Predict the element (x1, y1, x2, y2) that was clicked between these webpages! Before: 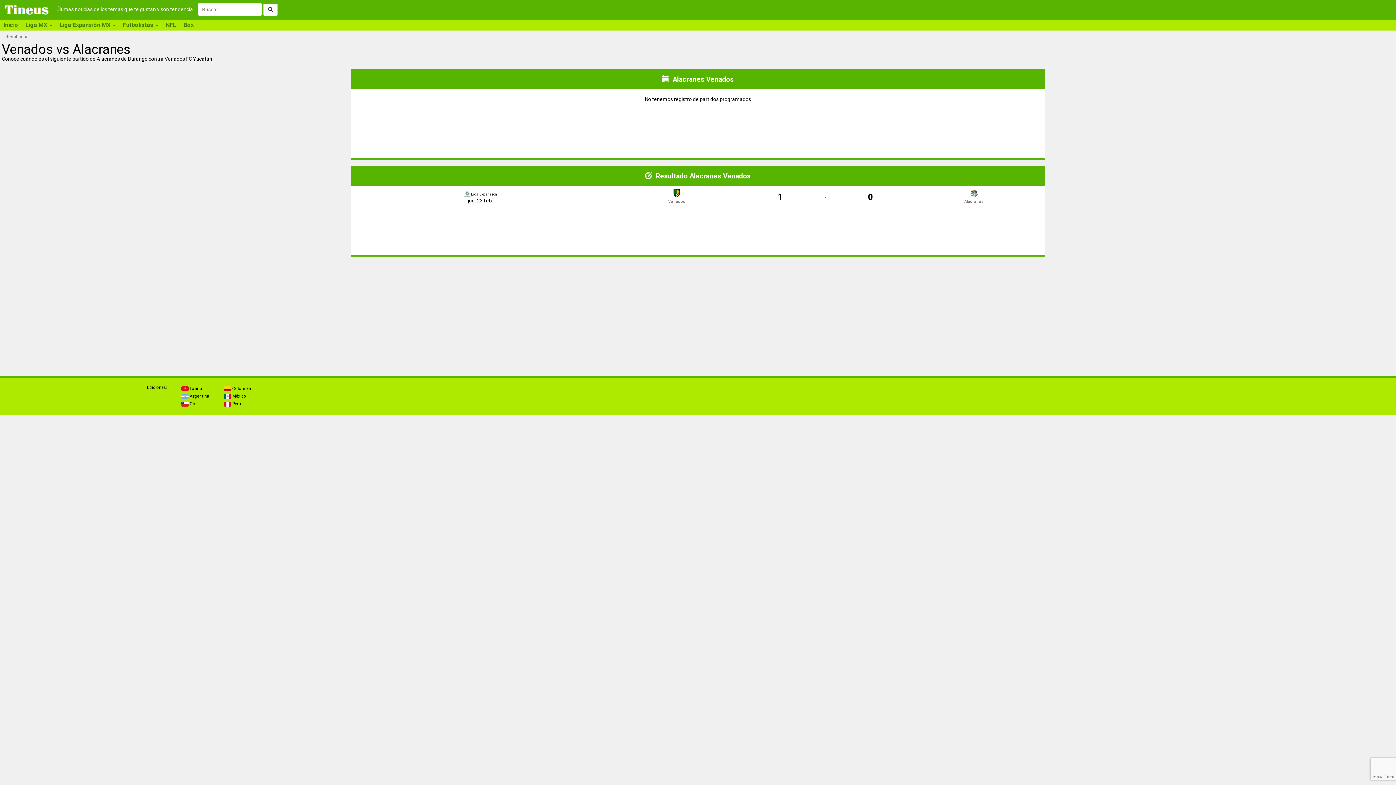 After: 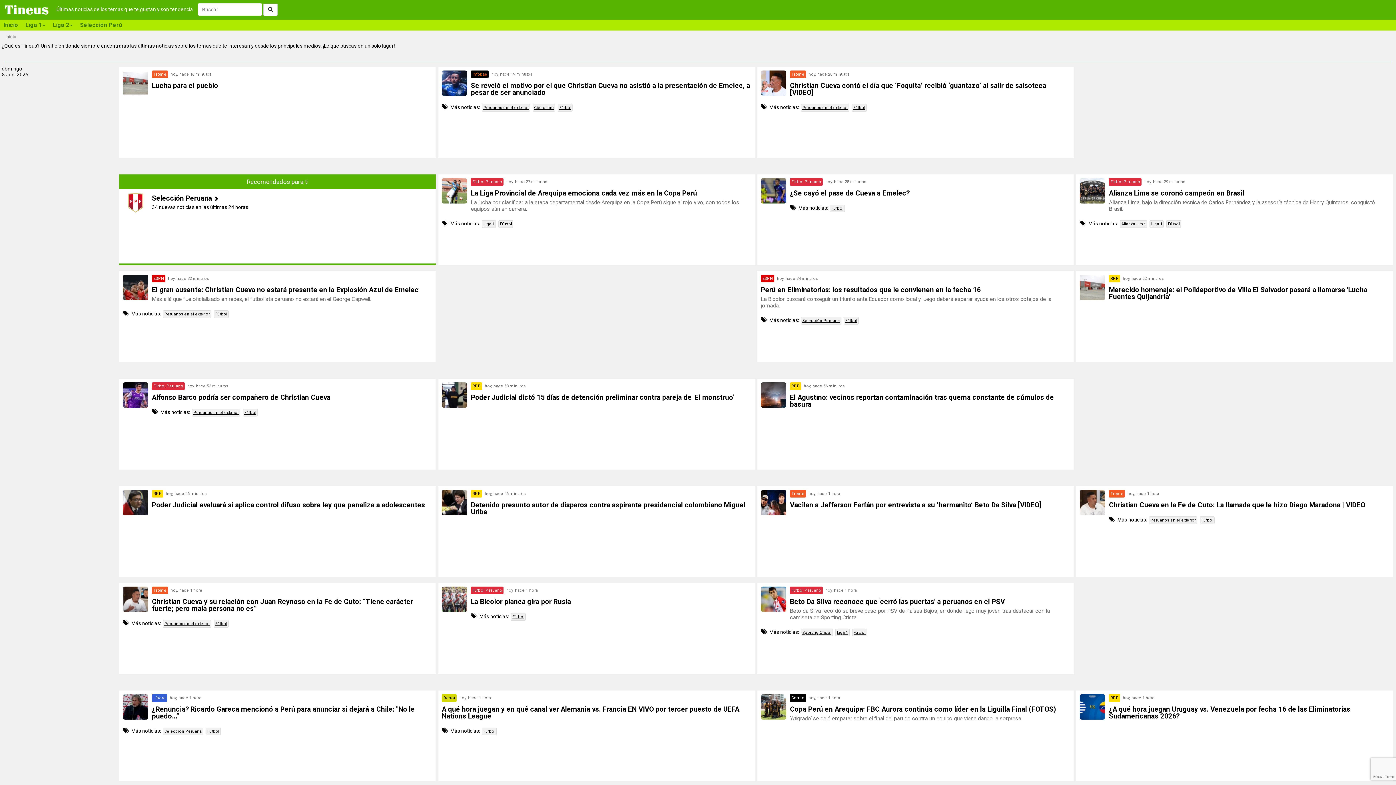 Action: label:  Perú bbox: (224, 401, 241, 406)